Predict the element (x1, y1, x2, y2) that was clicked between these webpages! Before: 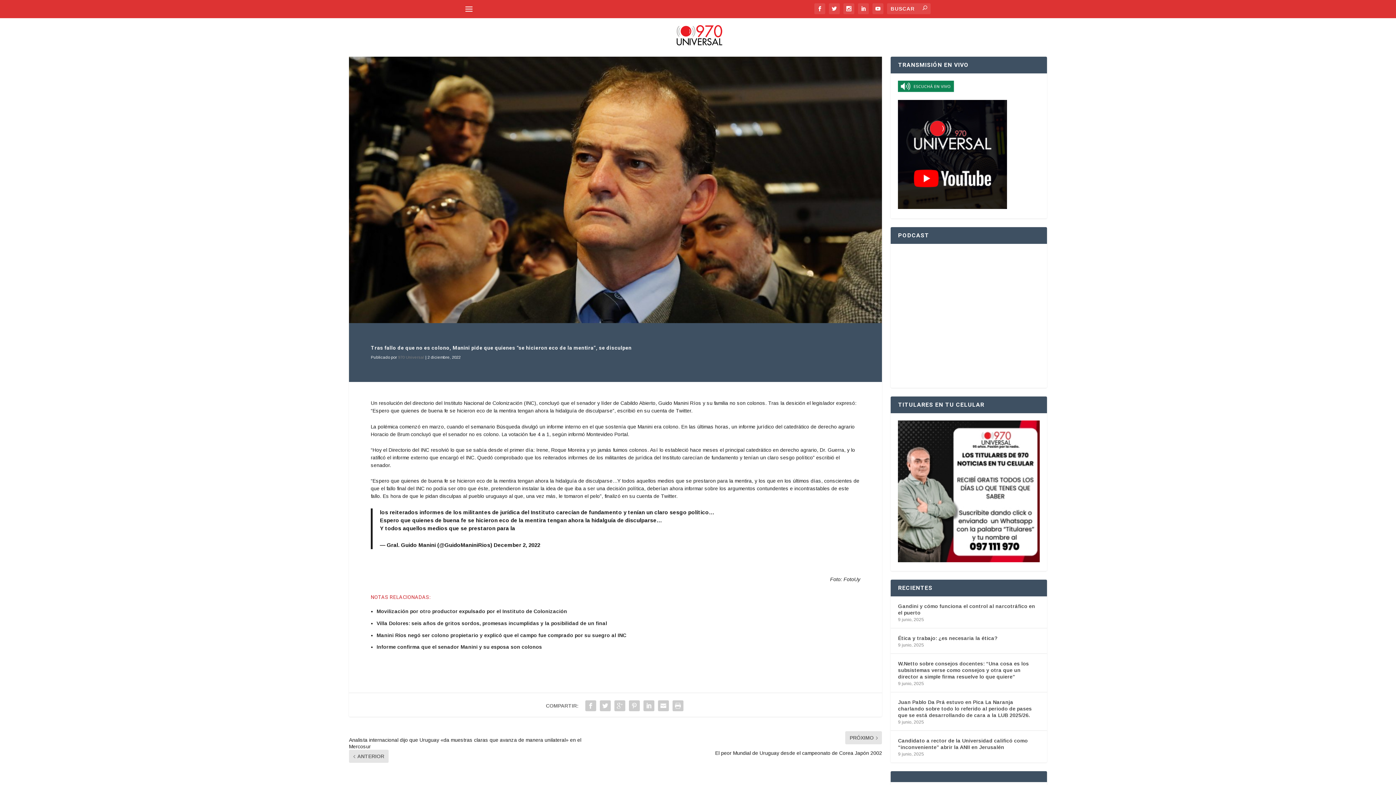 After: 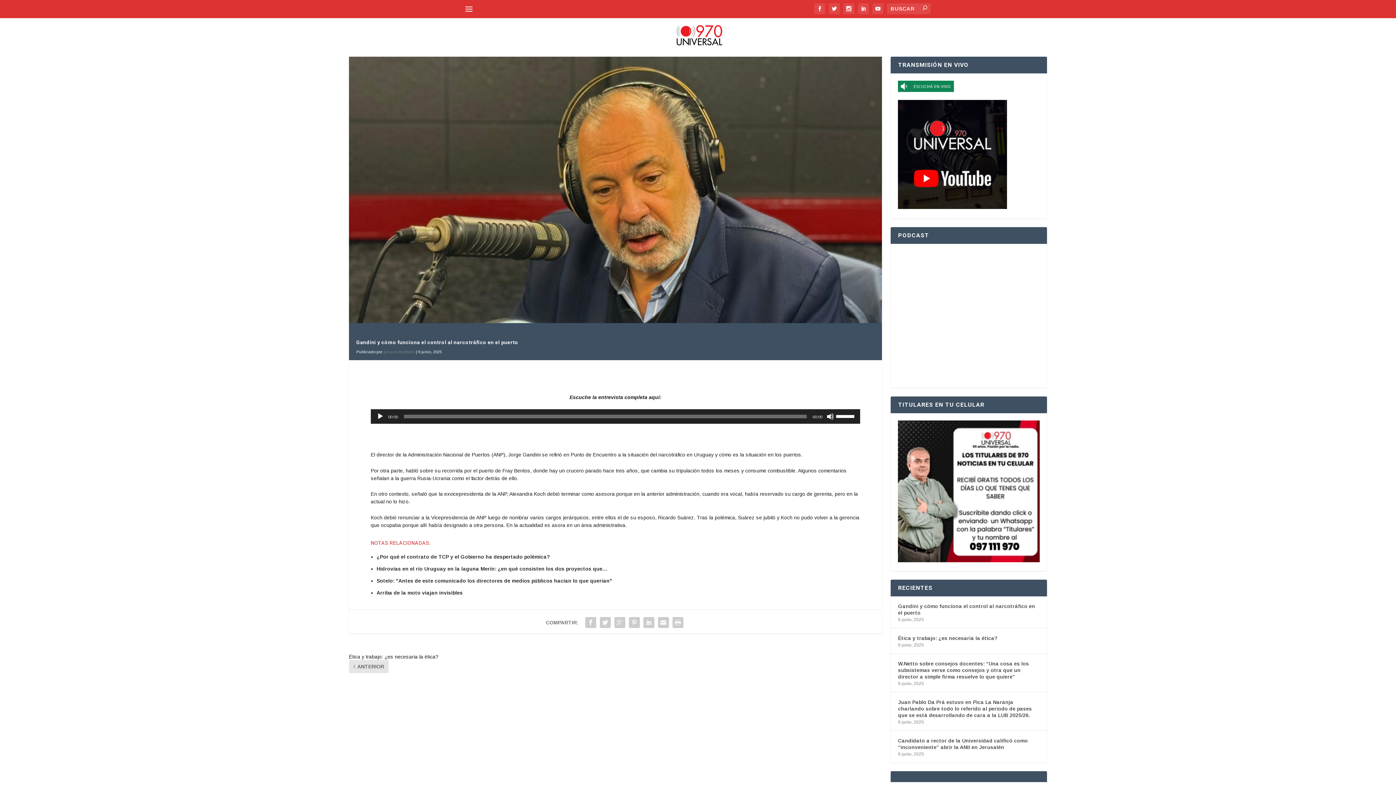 Action: label: Gandini y cómo funciona el control al narcotráfico en el puerto bbox: (898, 602, 1039, 617)